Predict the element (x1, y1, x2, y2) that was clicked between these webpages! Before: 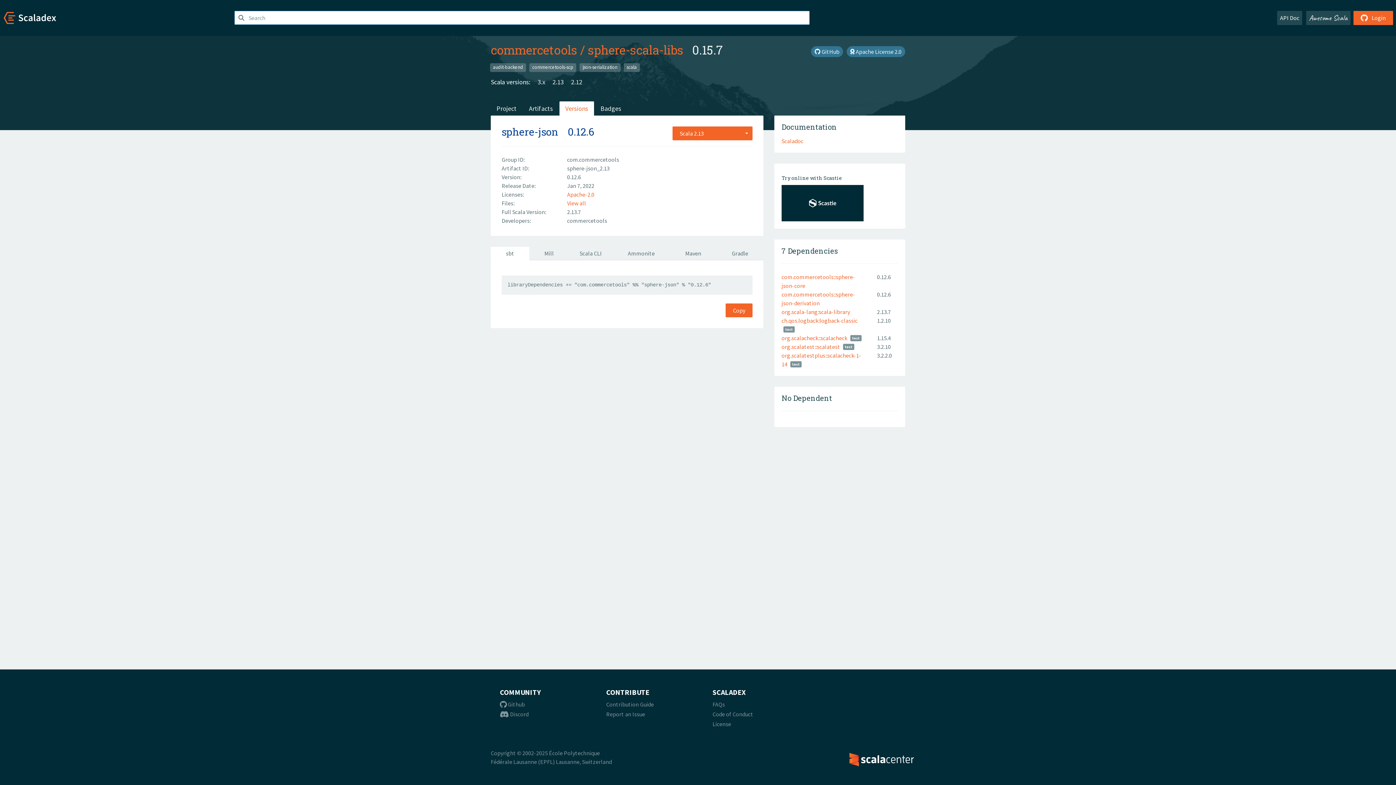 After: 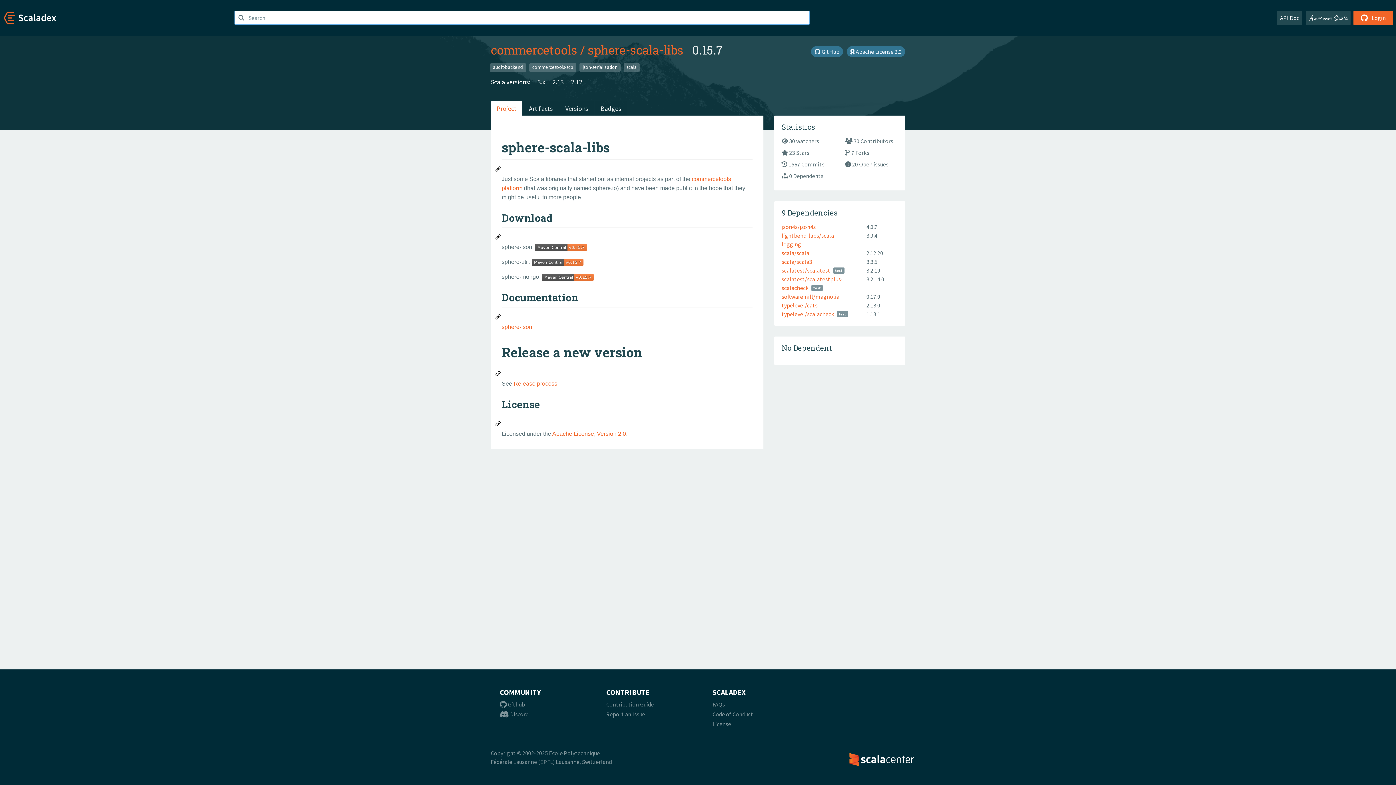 Action: bbox: (490, 101, 522, 115) label: Project